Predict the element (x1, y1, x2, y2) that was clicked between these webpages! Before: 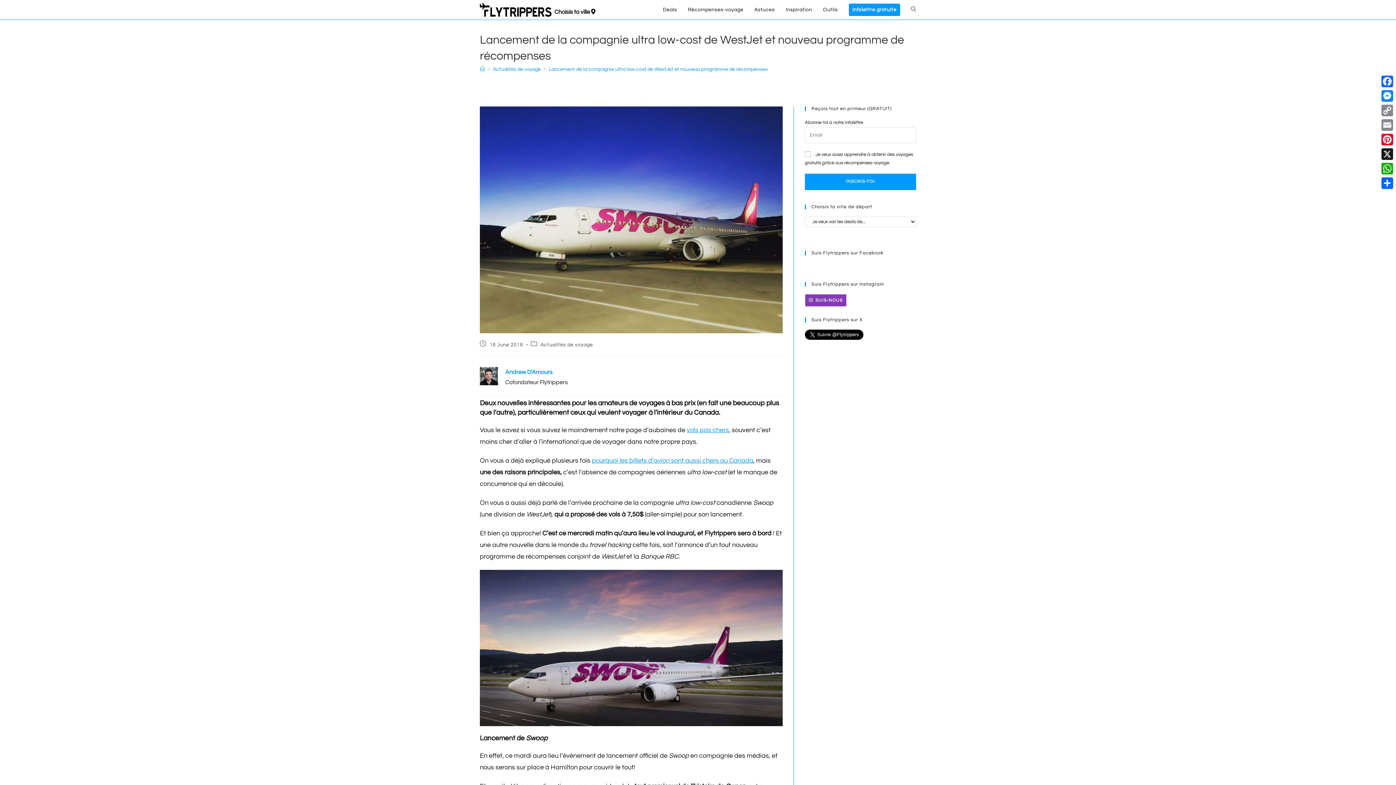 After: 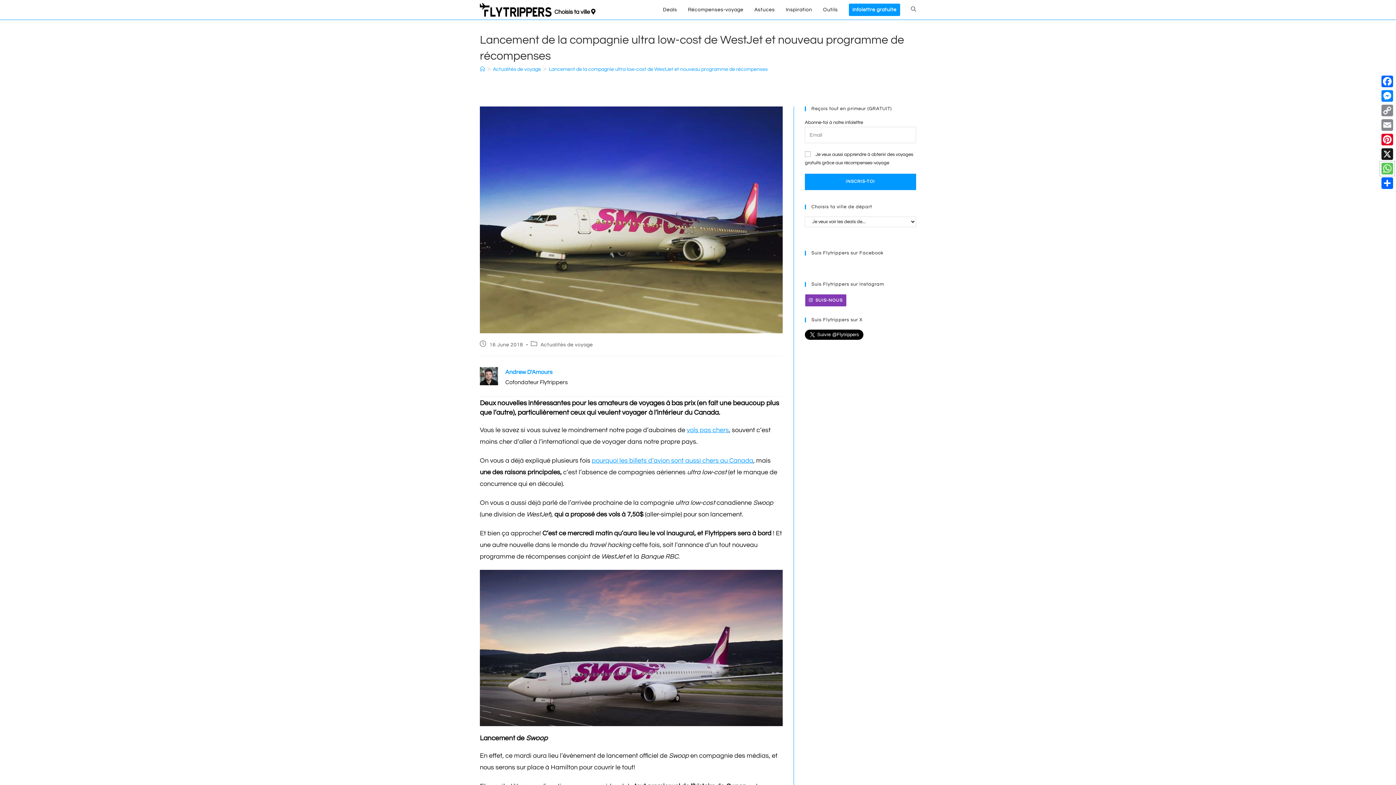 Action: bbox: (1380, 161, 1394, 176) label: WhatsApp